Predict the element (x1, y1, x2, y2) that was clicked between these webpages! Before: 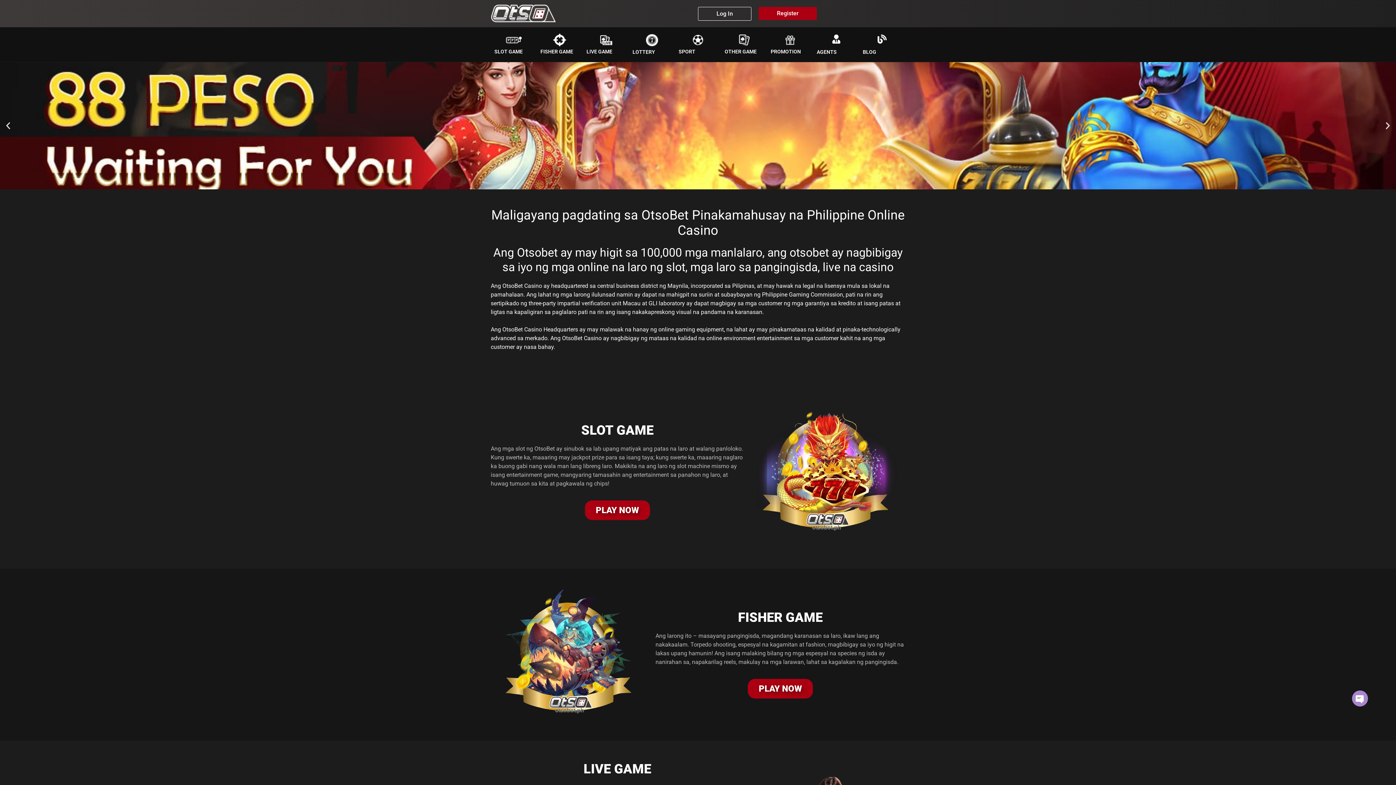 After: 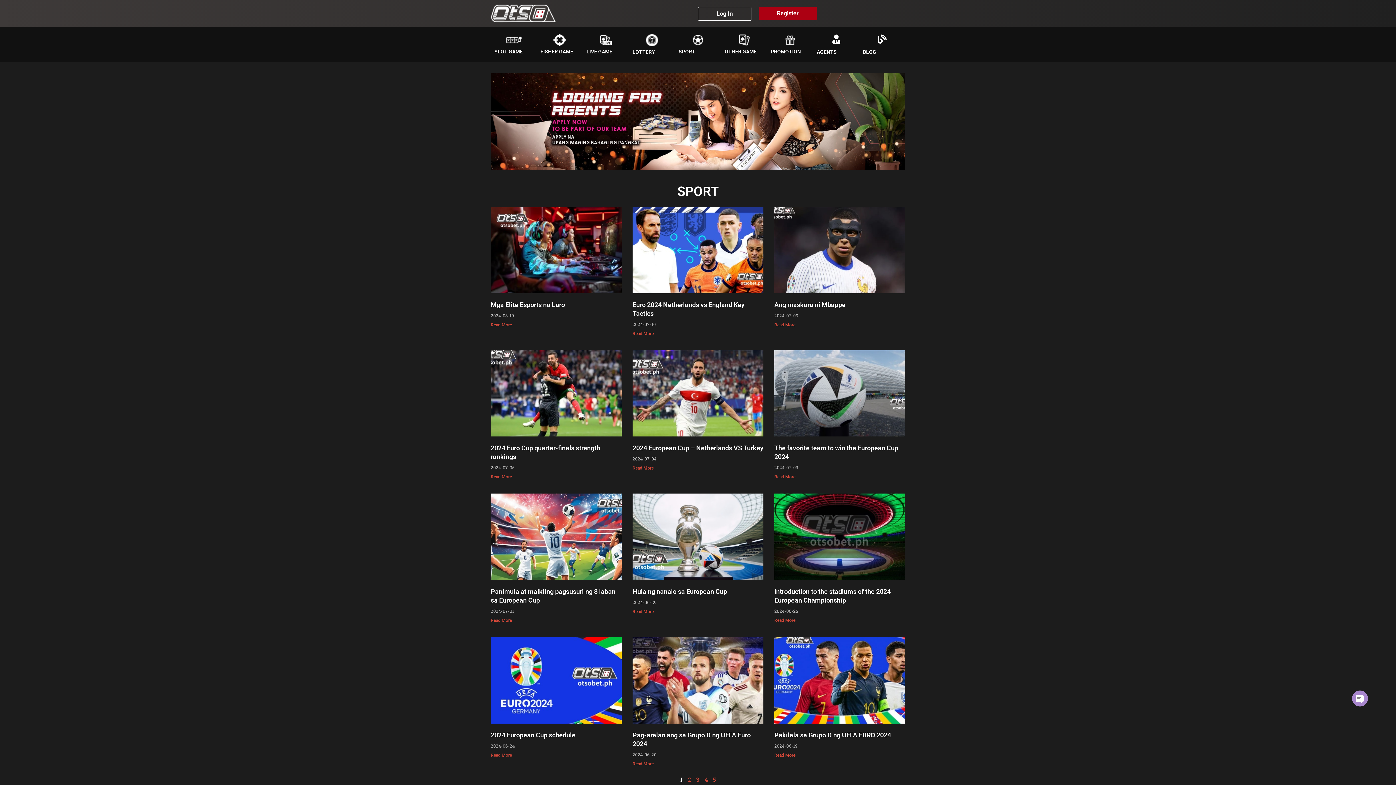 Action: bbox: (687, 32, 709, 47)